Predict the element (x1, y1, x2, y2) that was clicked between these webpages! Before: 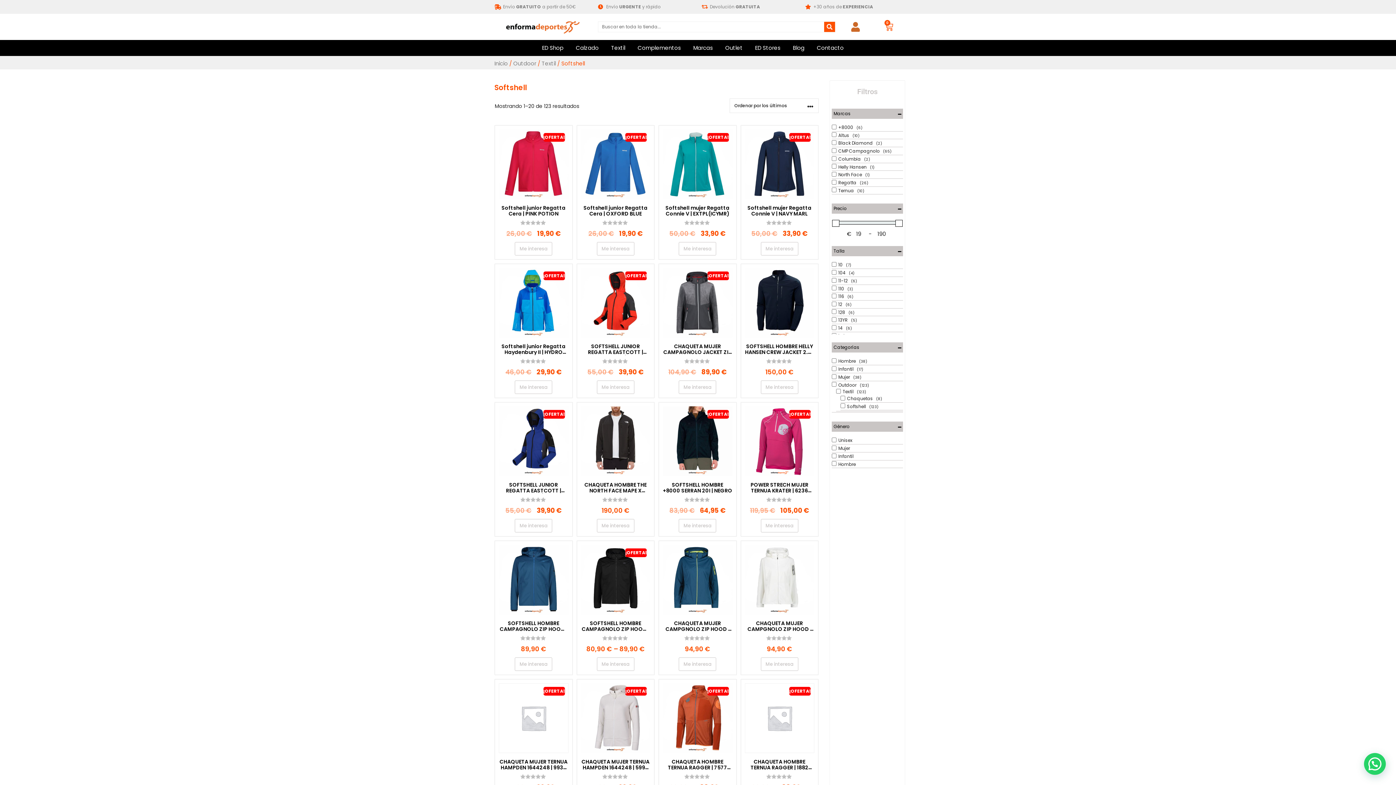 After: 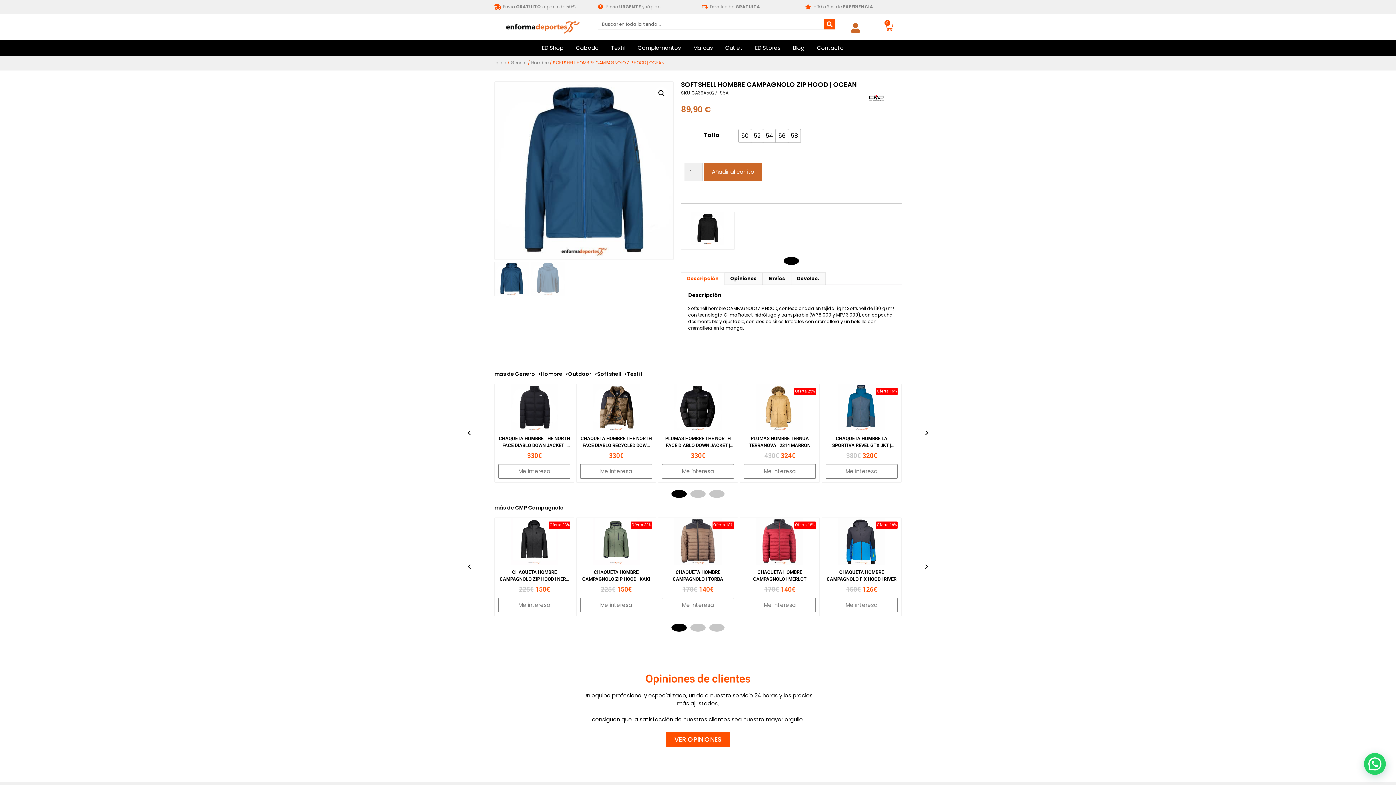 Action: label: SOFTSHELL HOMBRE CAMPAGNOLO ZIP HOOD | OCEAN
0
de 5
89,90 € bbox: (498, 545, 568, 654)